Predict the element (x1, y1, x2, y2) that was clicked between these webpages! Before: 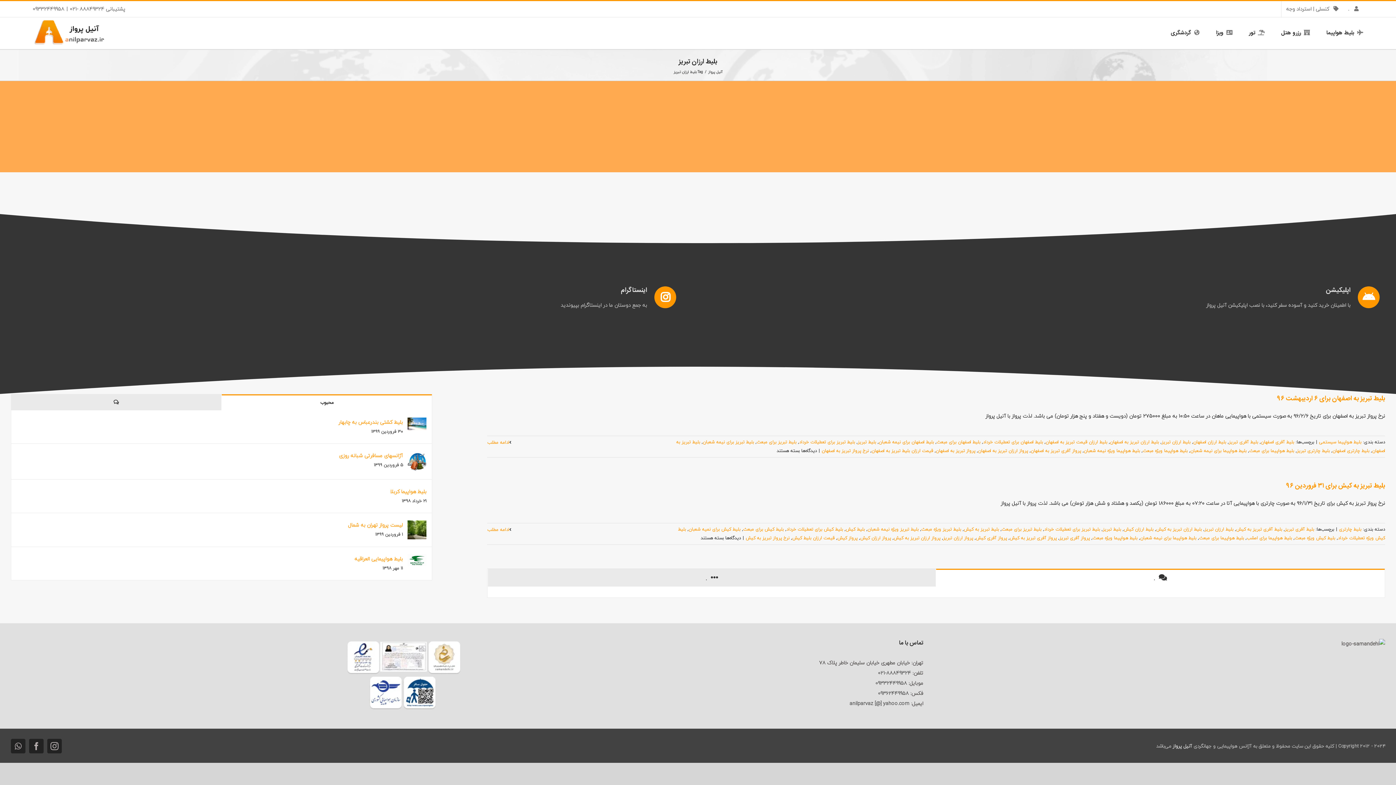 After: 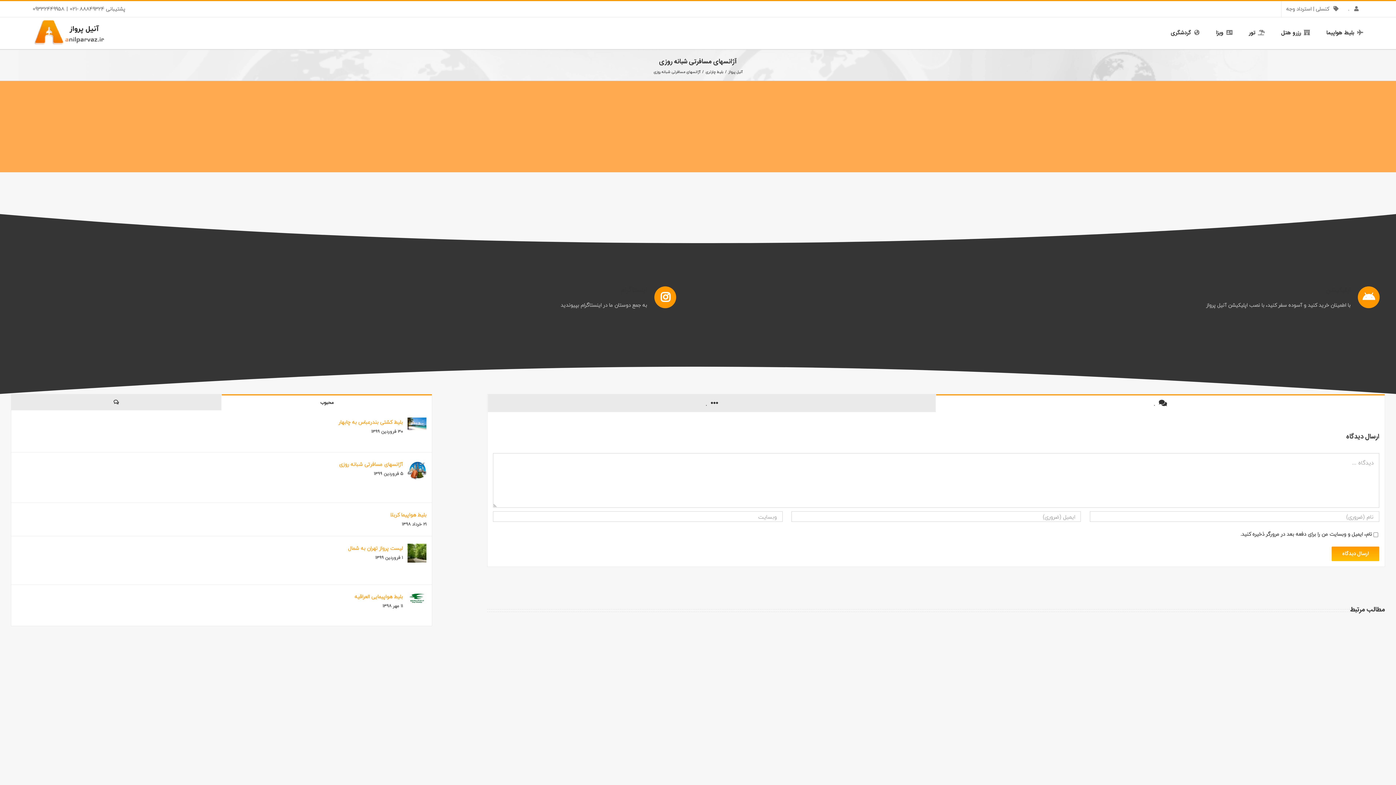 Action: label: آژانسهای مسافرتی شبانه روزی bbox: (407, 451, 426, 460)